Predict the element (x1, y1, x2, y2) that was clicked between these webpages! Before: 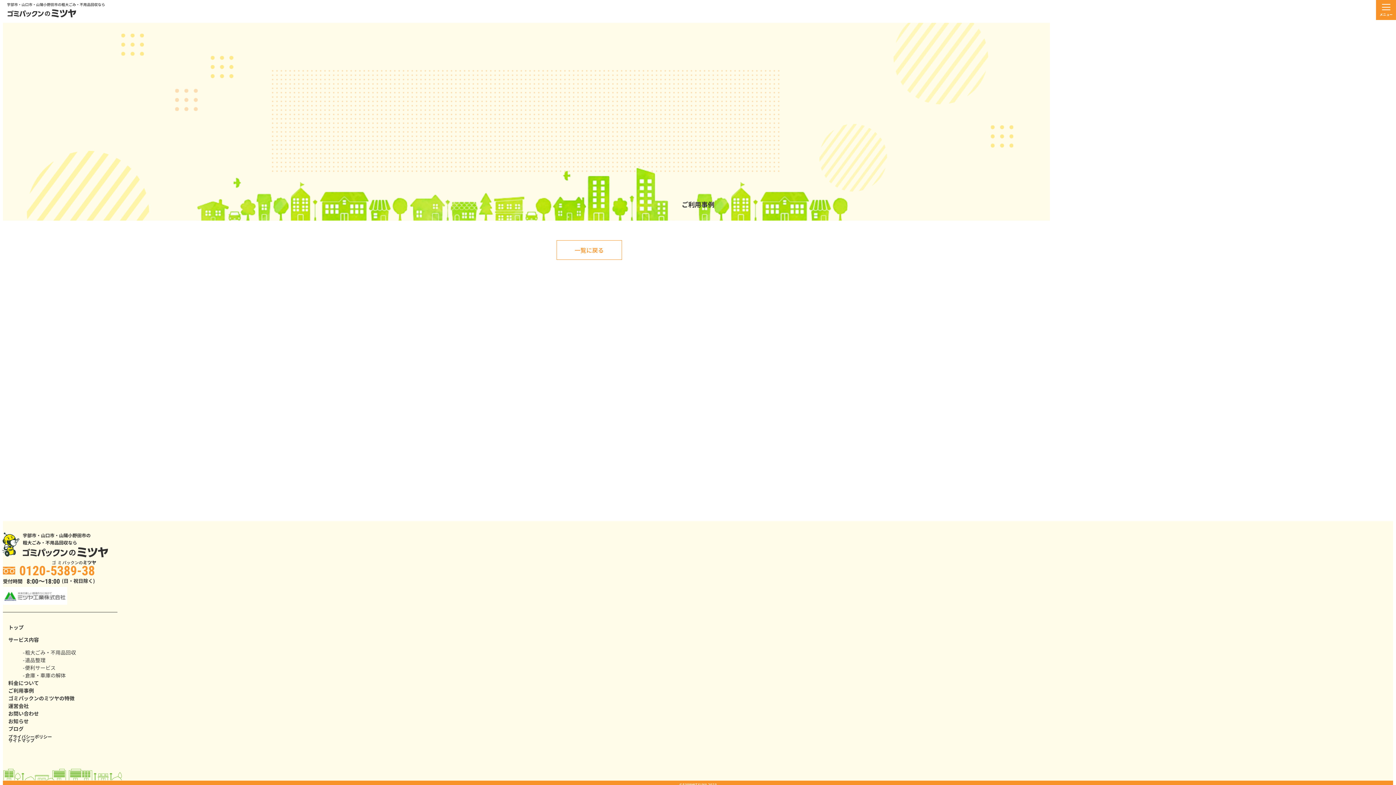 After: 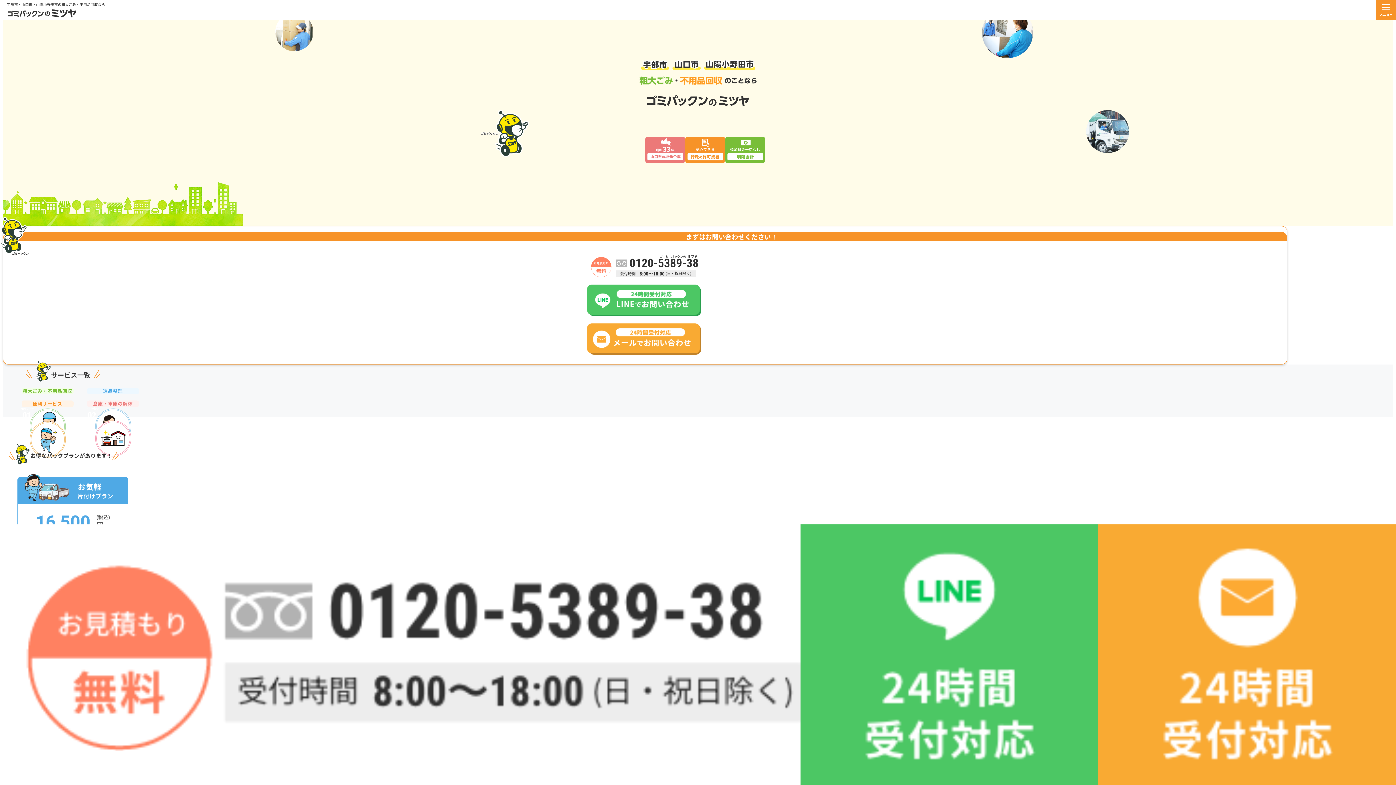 Action: bbox: (7, 2, 104, 17)